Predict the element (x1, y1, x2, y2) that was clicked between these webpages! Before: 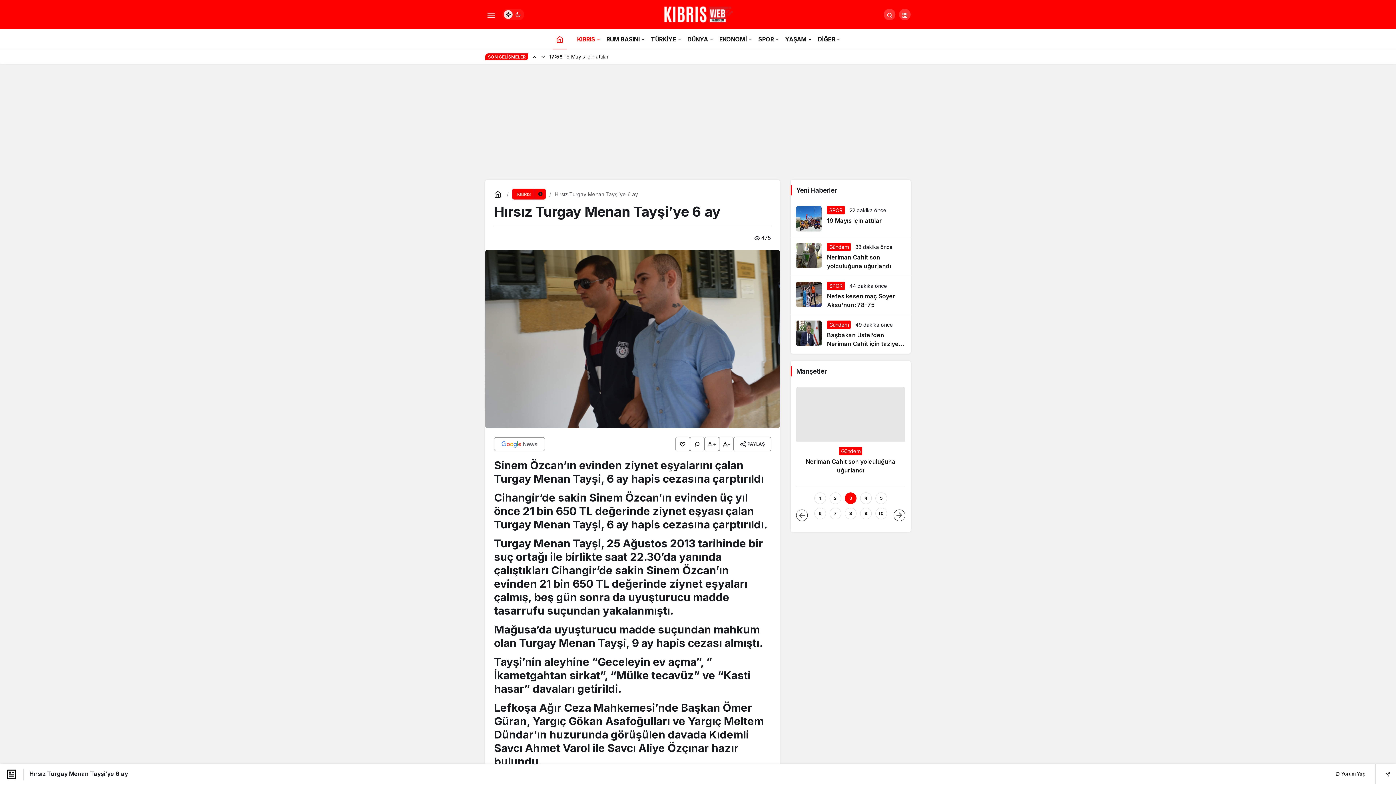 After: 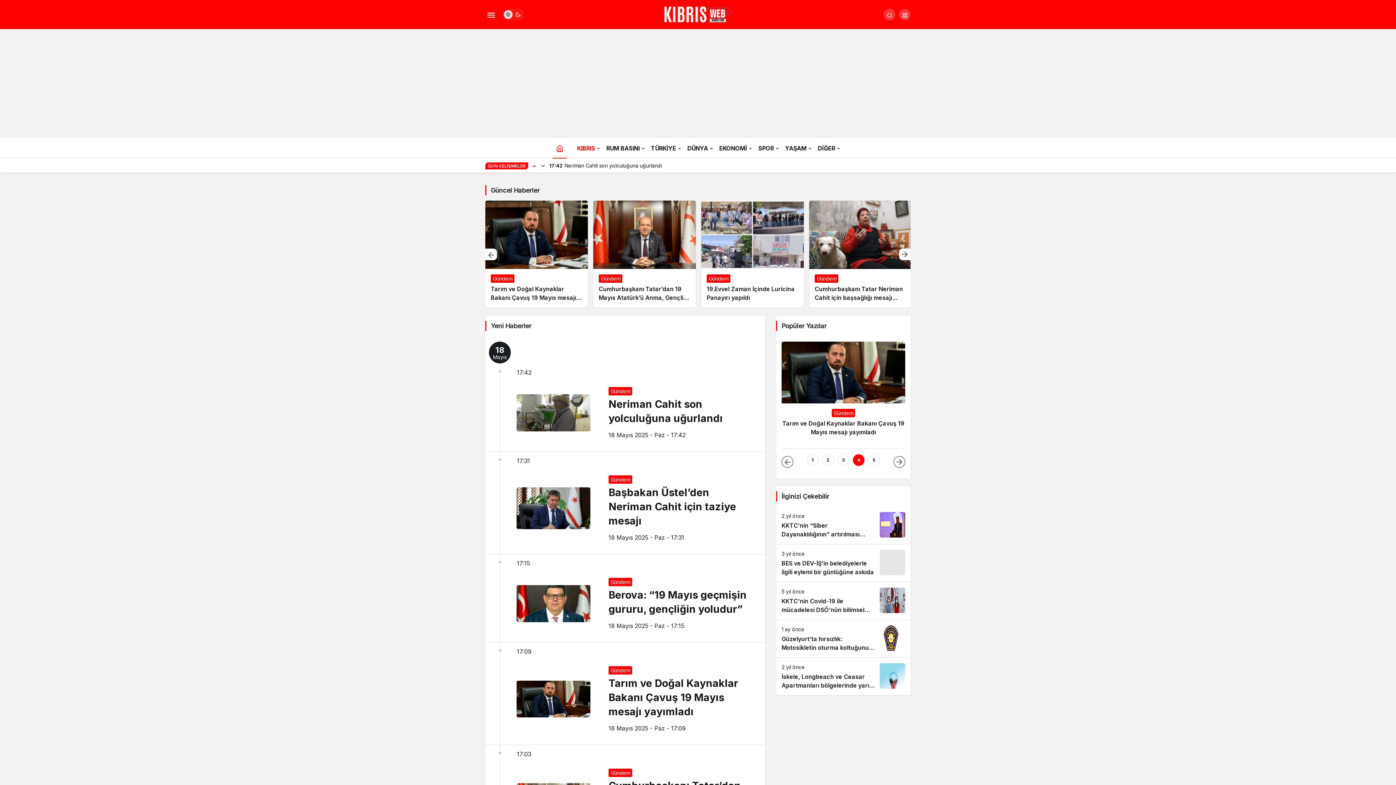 Action: bbox: (574, 29, 603, 49) label: KIBRIS